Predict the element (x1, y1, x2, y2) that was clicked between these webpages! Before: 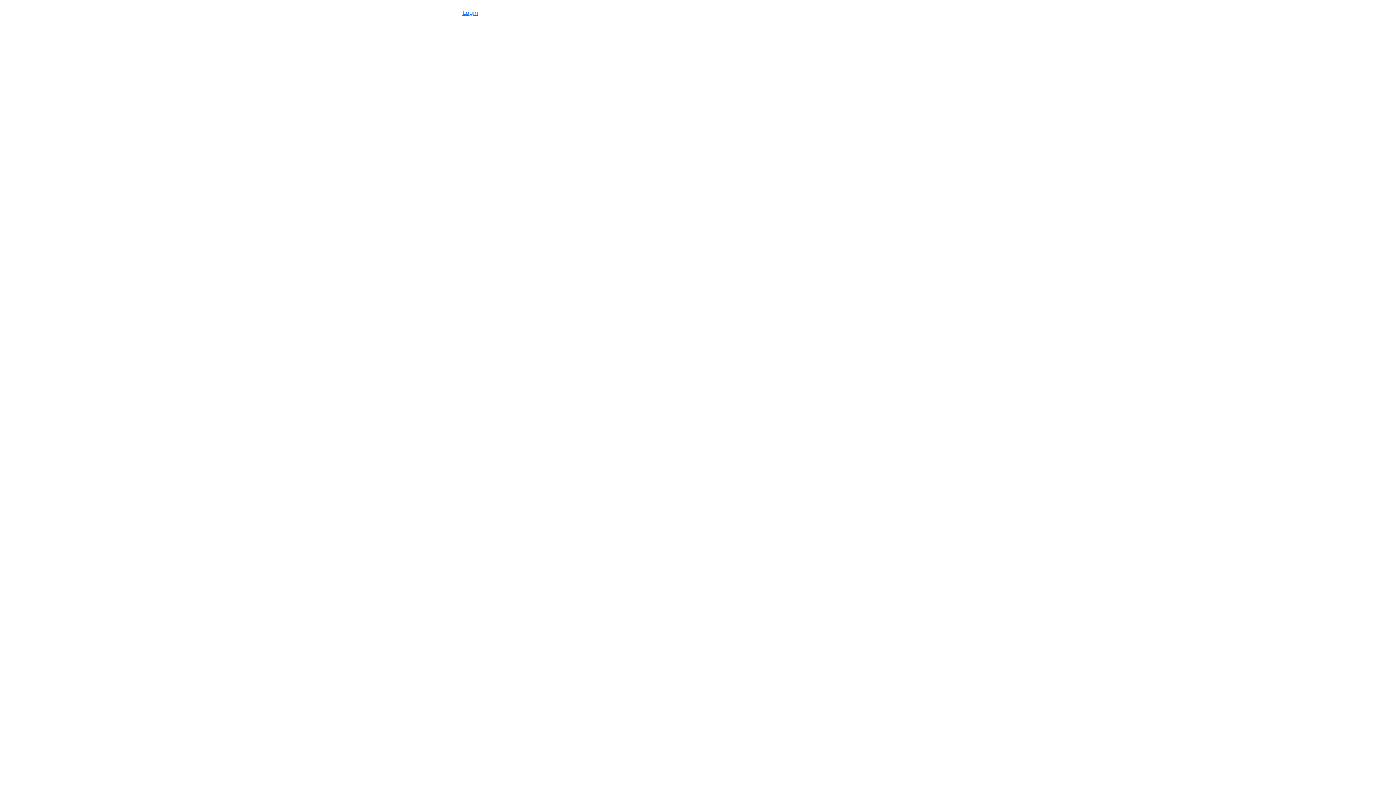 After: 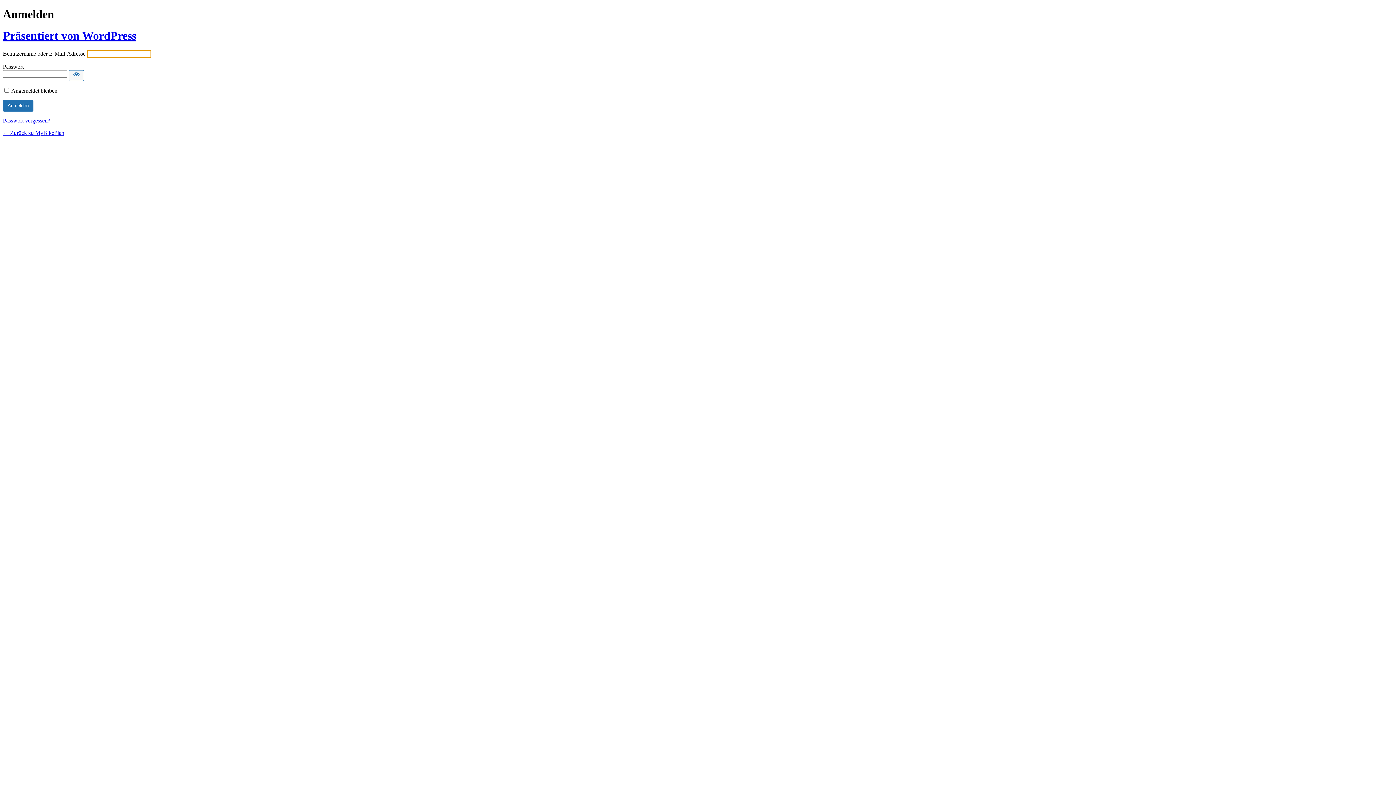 Action: label: Login bbox: (462, 9, 478, 16)